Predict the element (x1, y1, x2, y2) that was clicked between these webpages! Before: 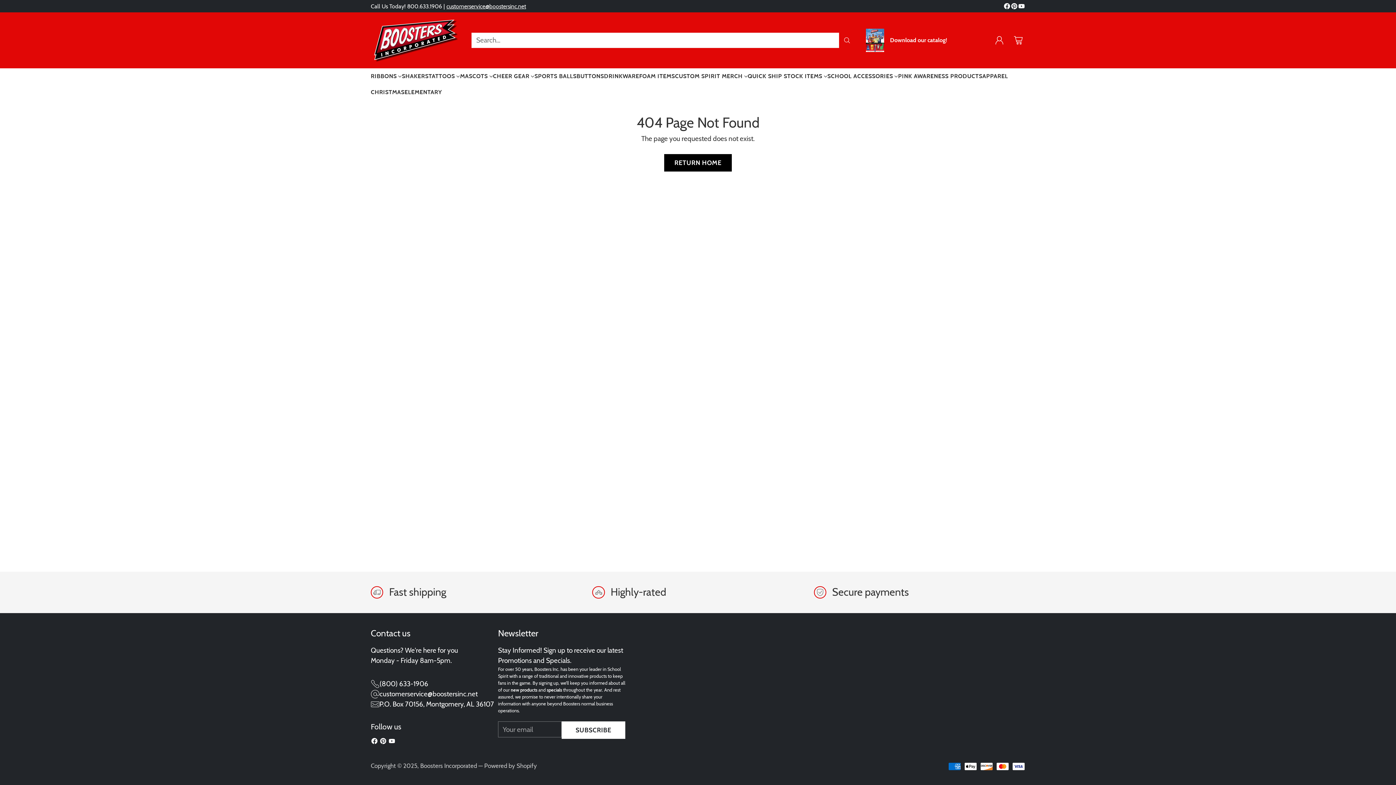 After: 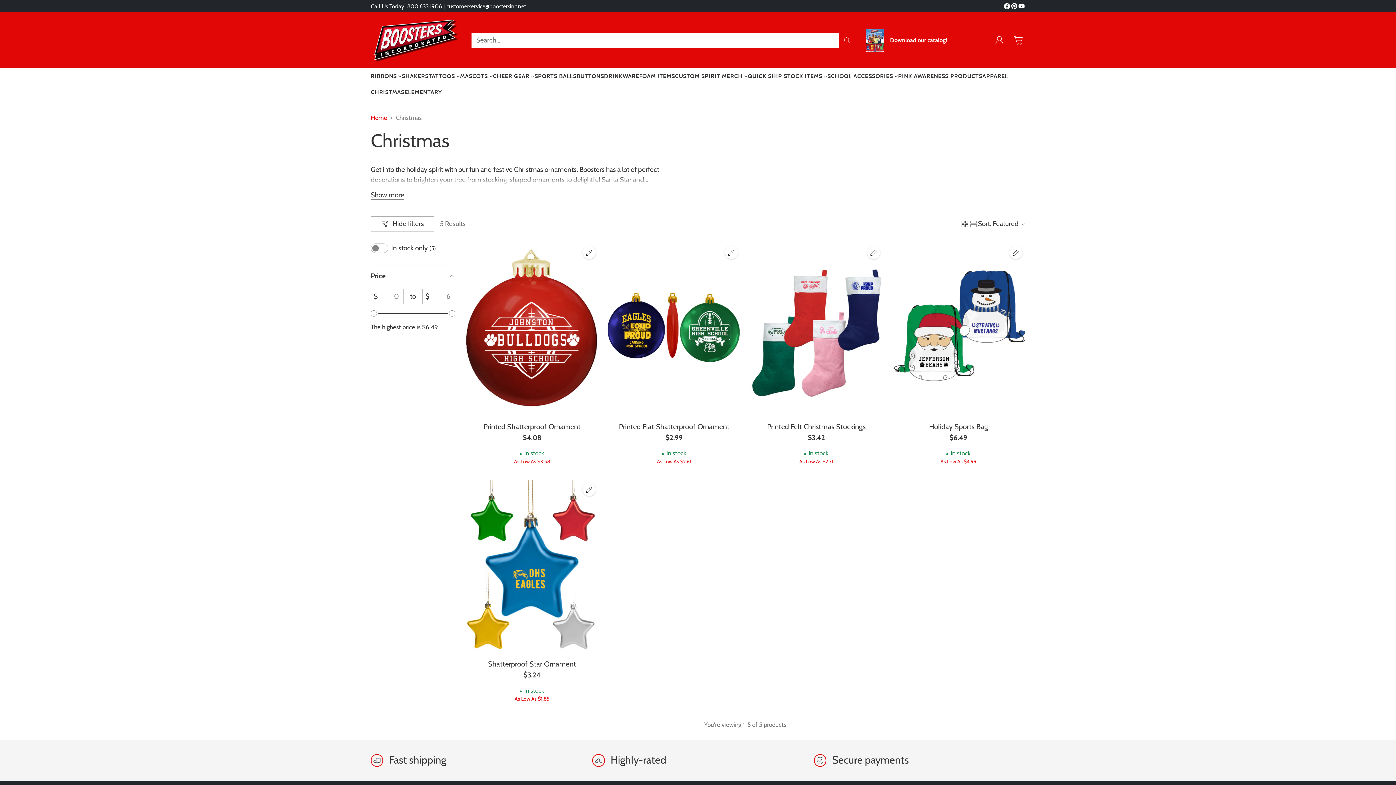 Action: label: CHRISTMAS bbox: (370, 87, 404, 96)